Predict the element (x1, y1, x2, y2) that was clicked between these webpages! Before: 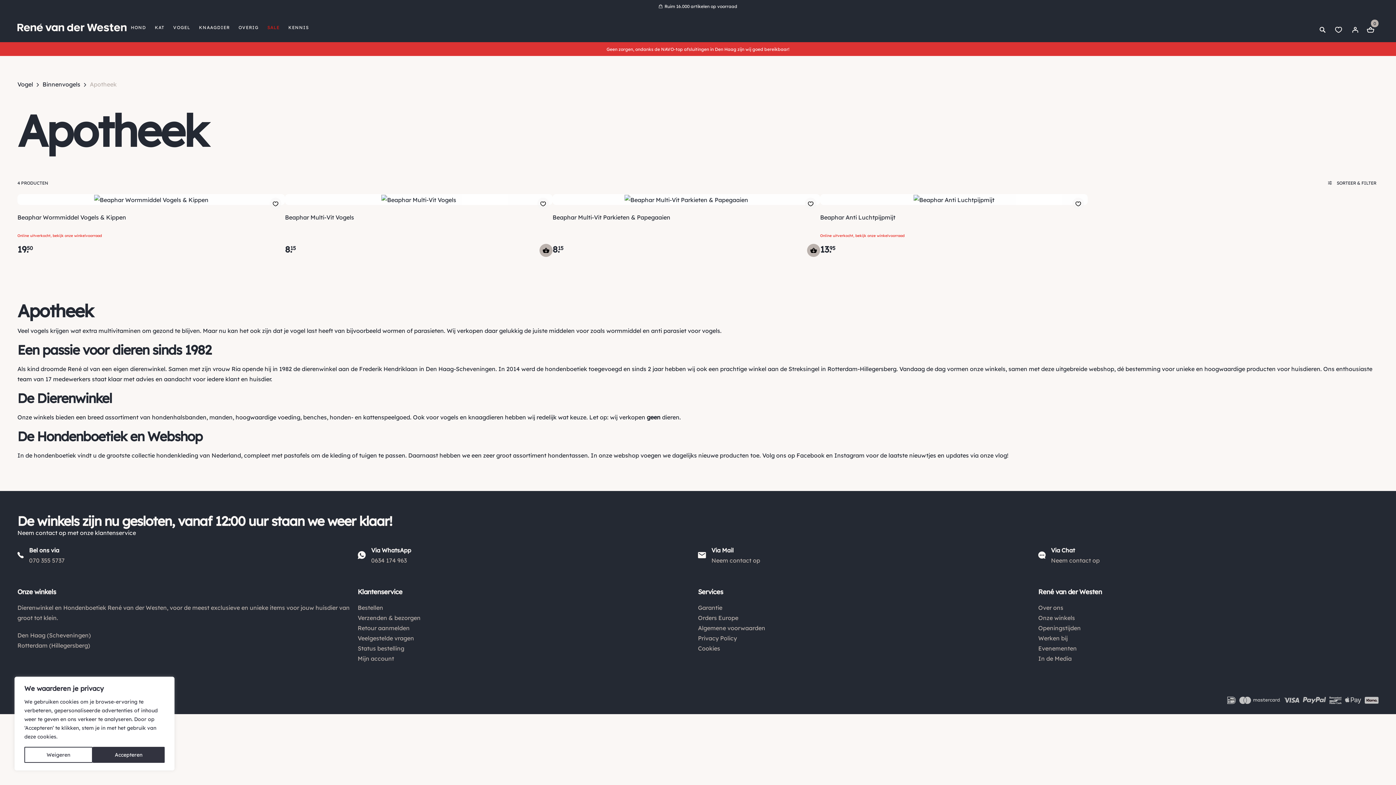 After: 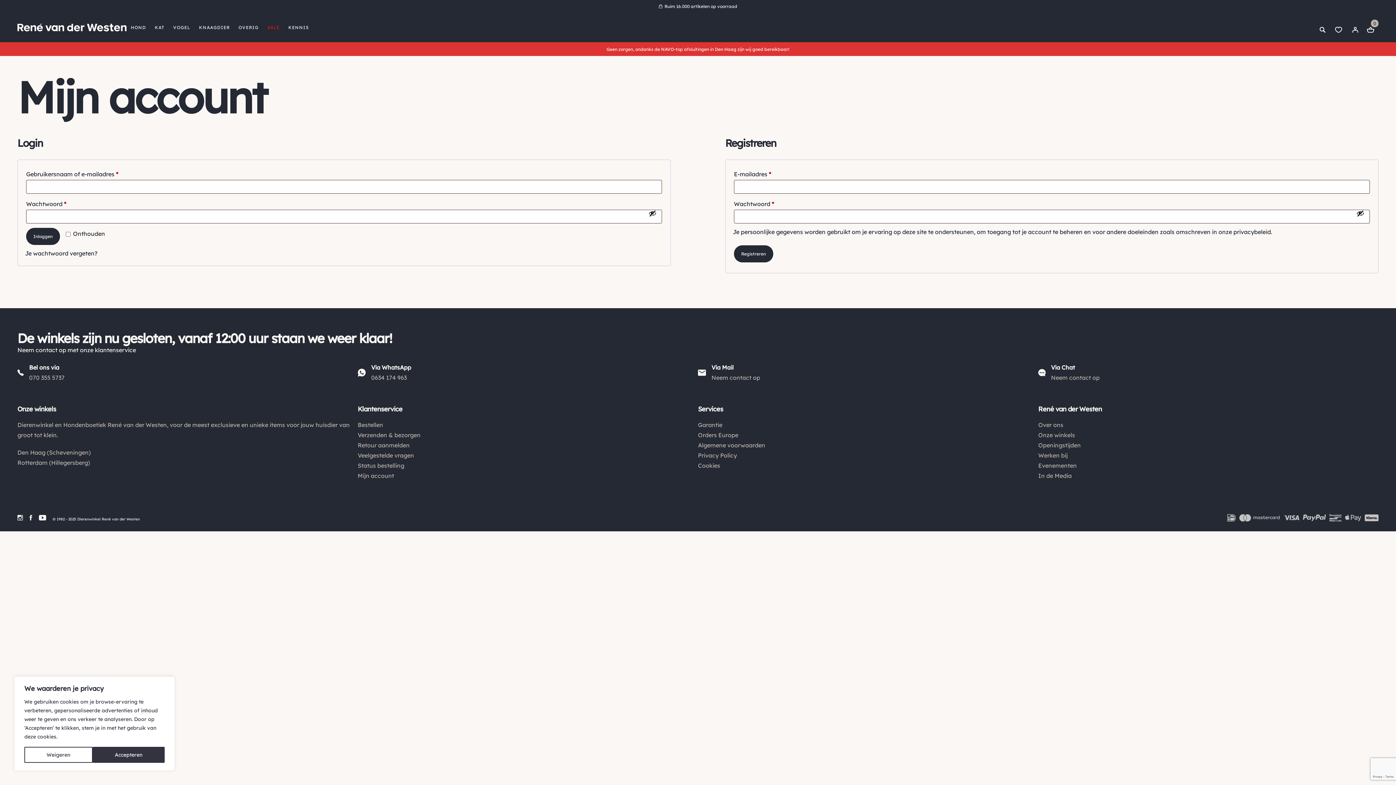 Action: bbox: (357, 655, 394, 662) label: Mijn account